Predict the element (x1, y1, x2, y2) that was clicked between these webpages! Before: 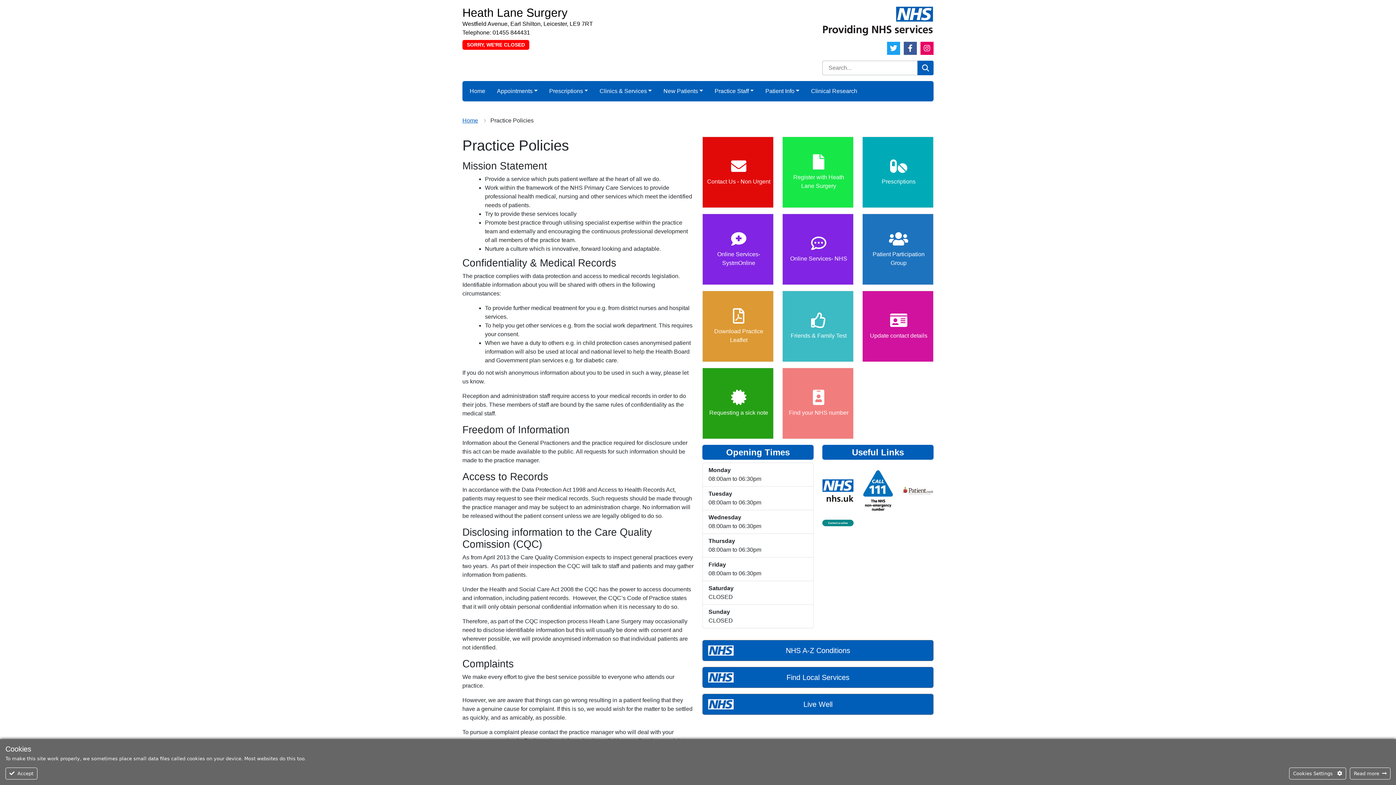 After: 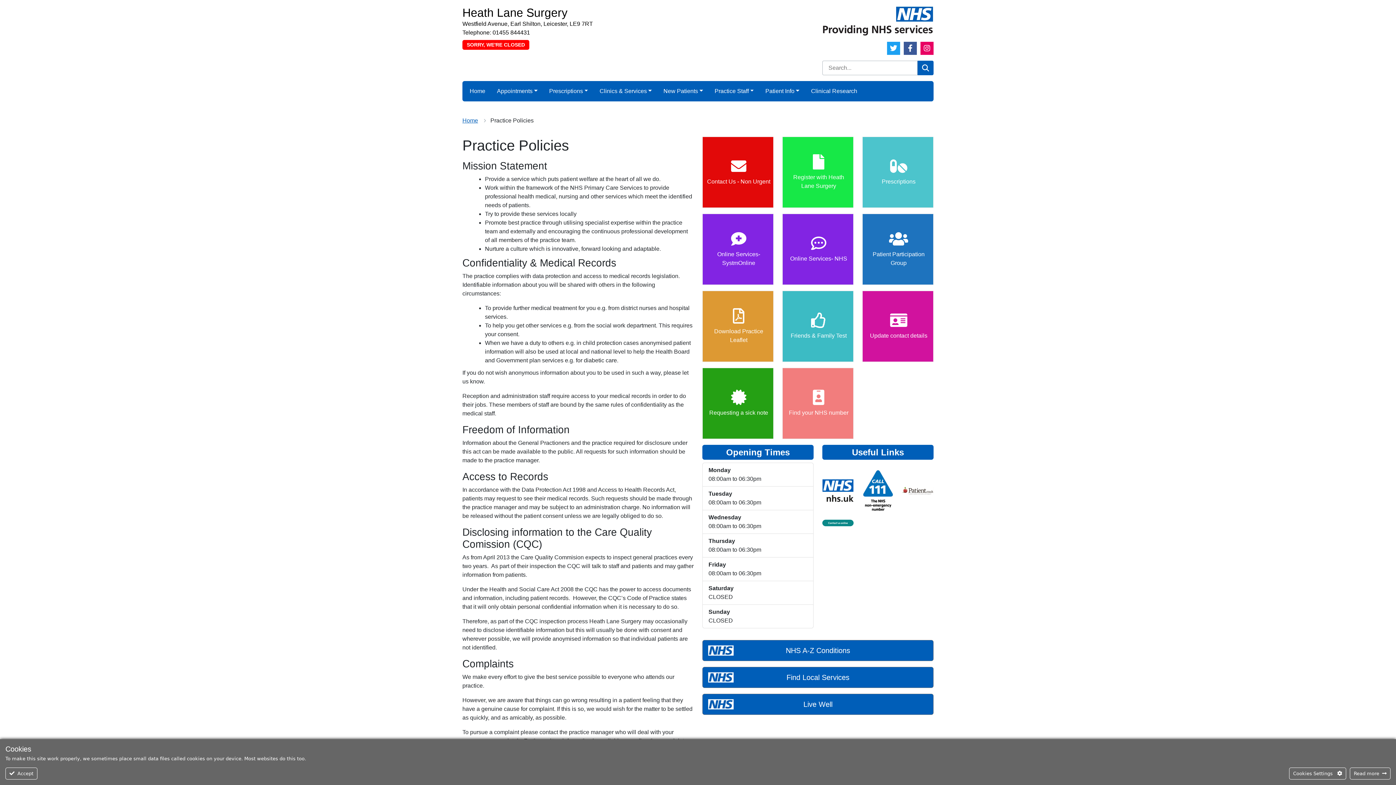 Action: bbox: (862, 136, 933, 208) label:  

Prescriptions